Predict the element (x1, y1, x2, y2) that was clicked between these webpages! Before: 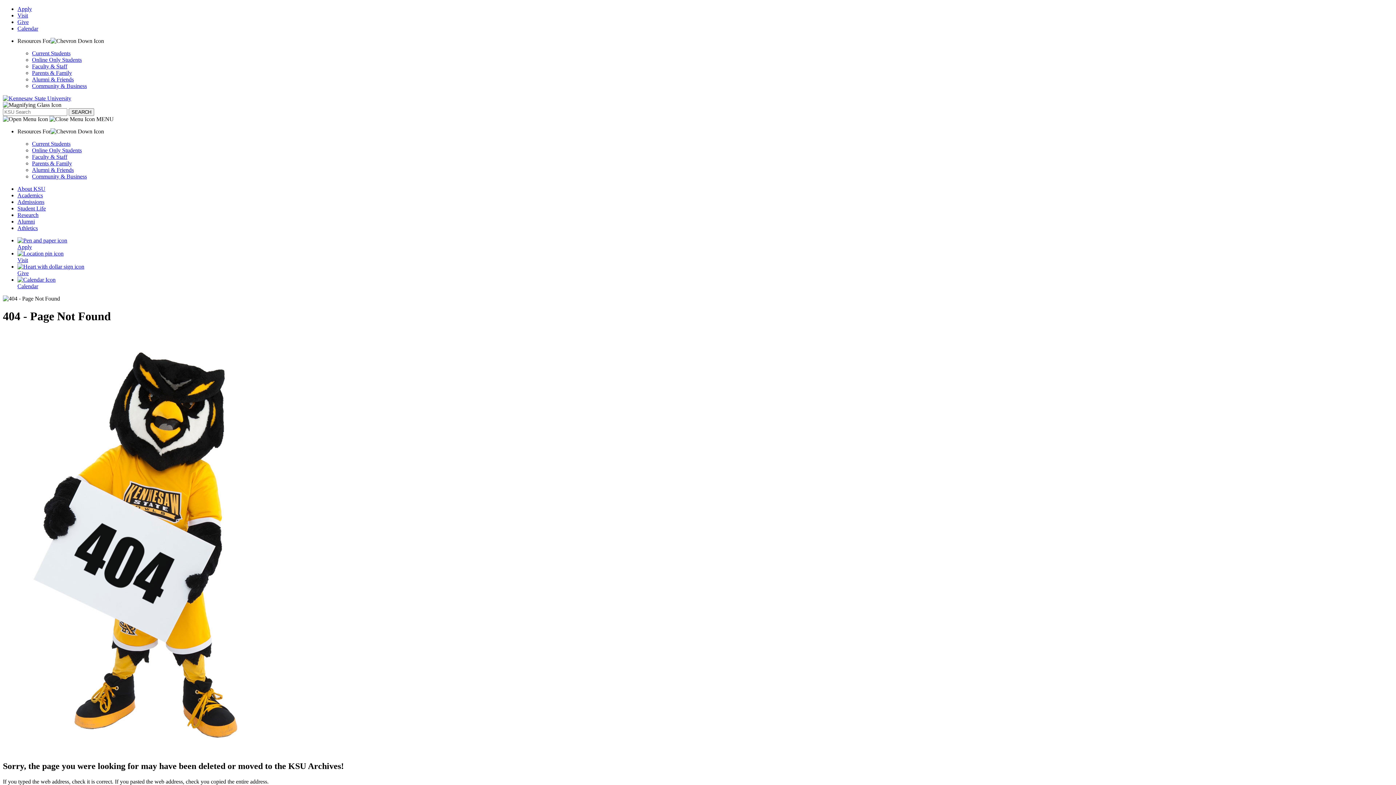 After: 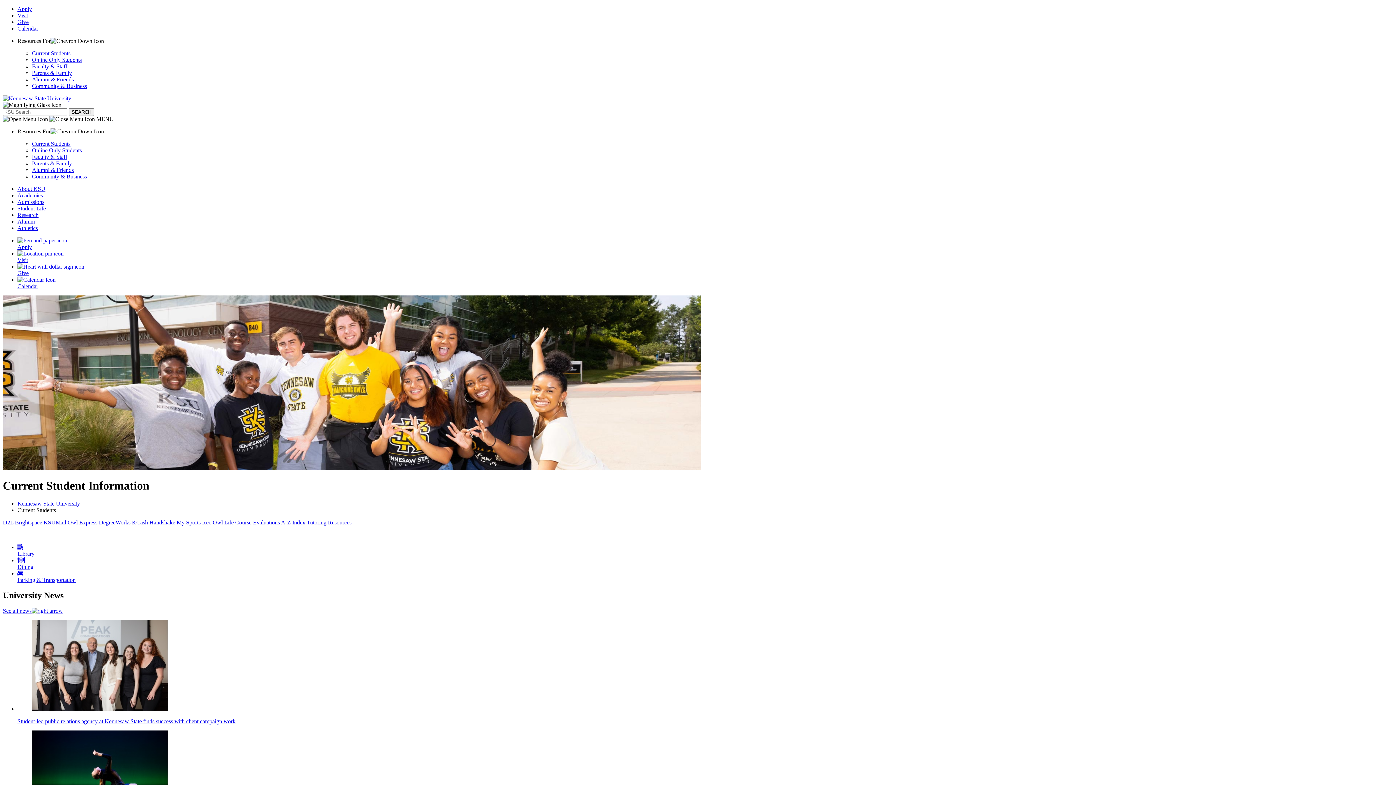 Action: label: Current Students bbox: (32, 50, 70, 56)